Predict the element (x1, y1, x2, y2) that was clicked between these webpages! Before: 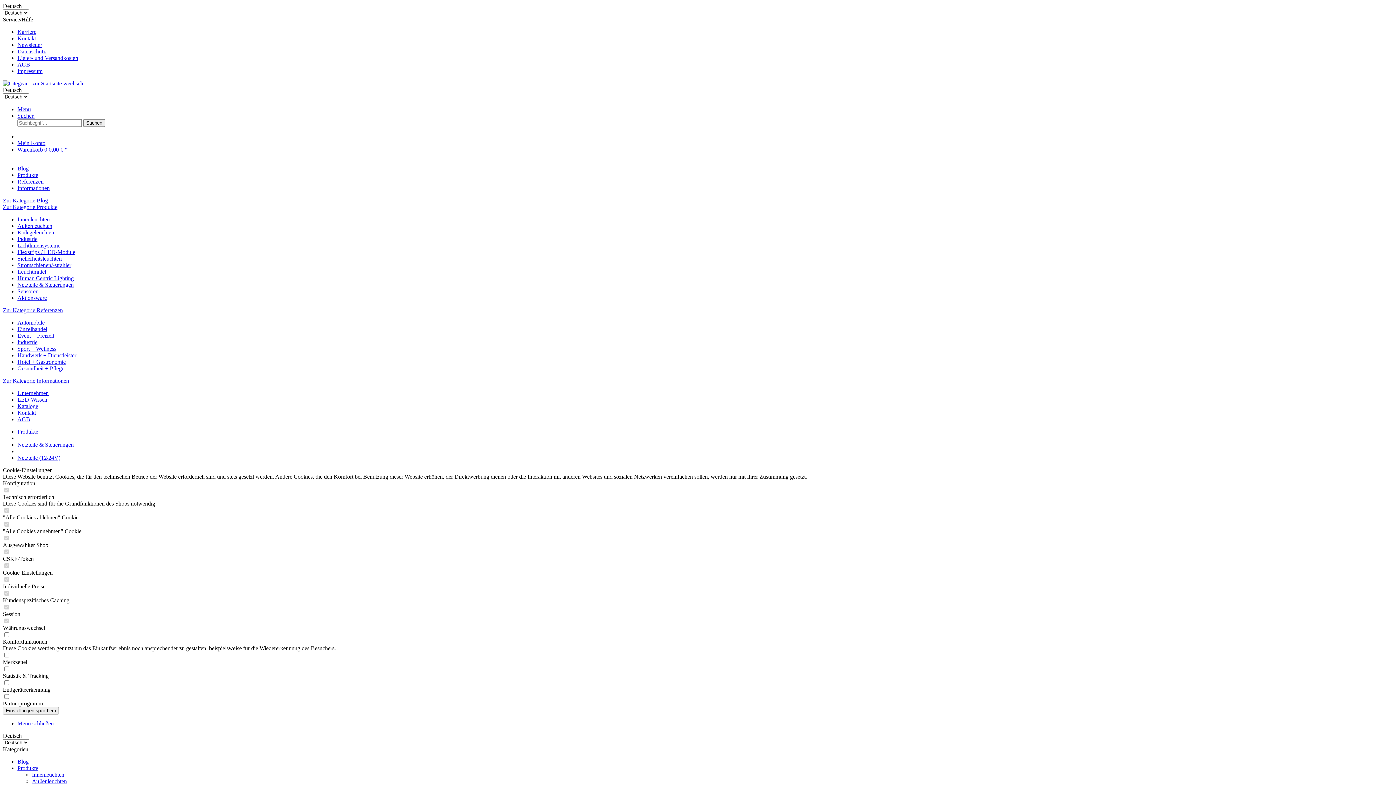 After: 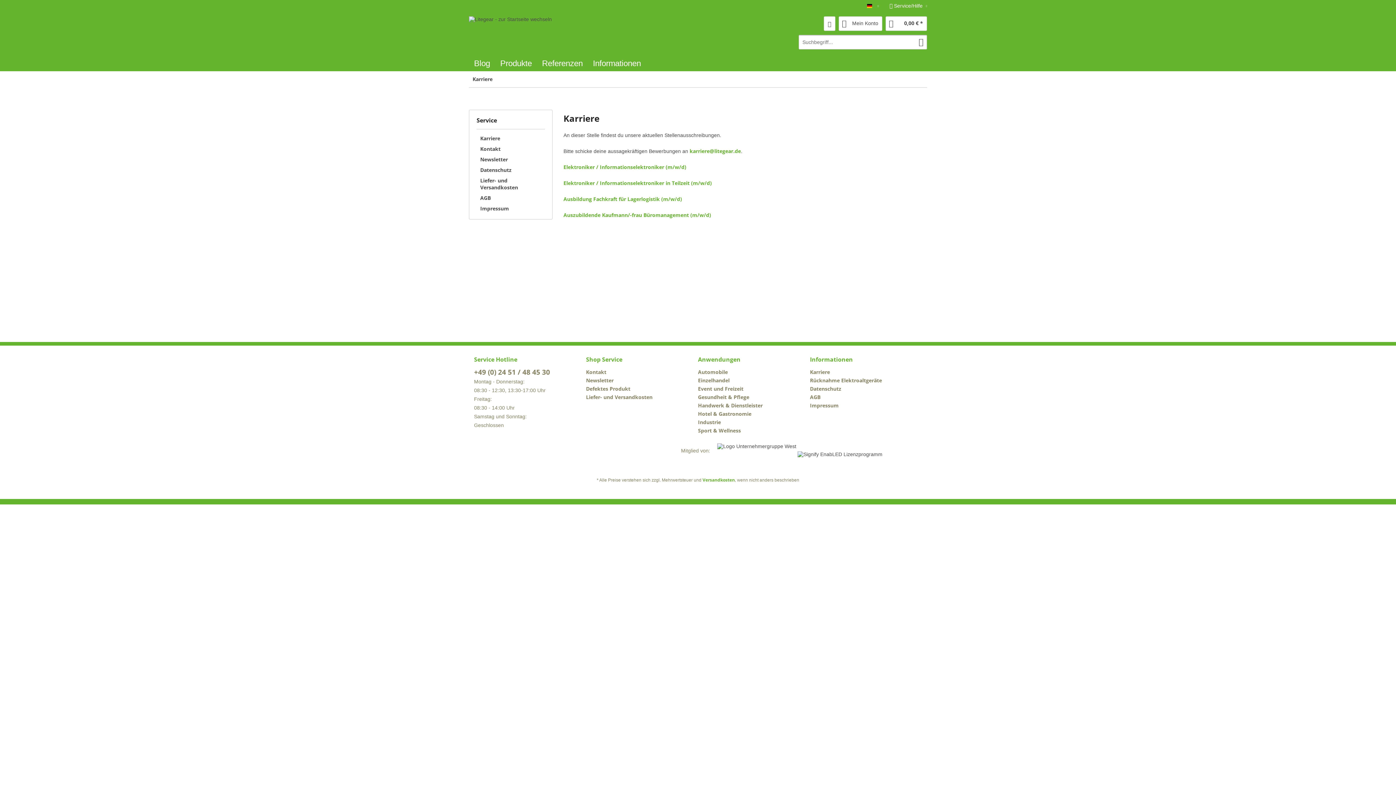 Action: bbox: (17, 28, 36, 34) label: Karriere